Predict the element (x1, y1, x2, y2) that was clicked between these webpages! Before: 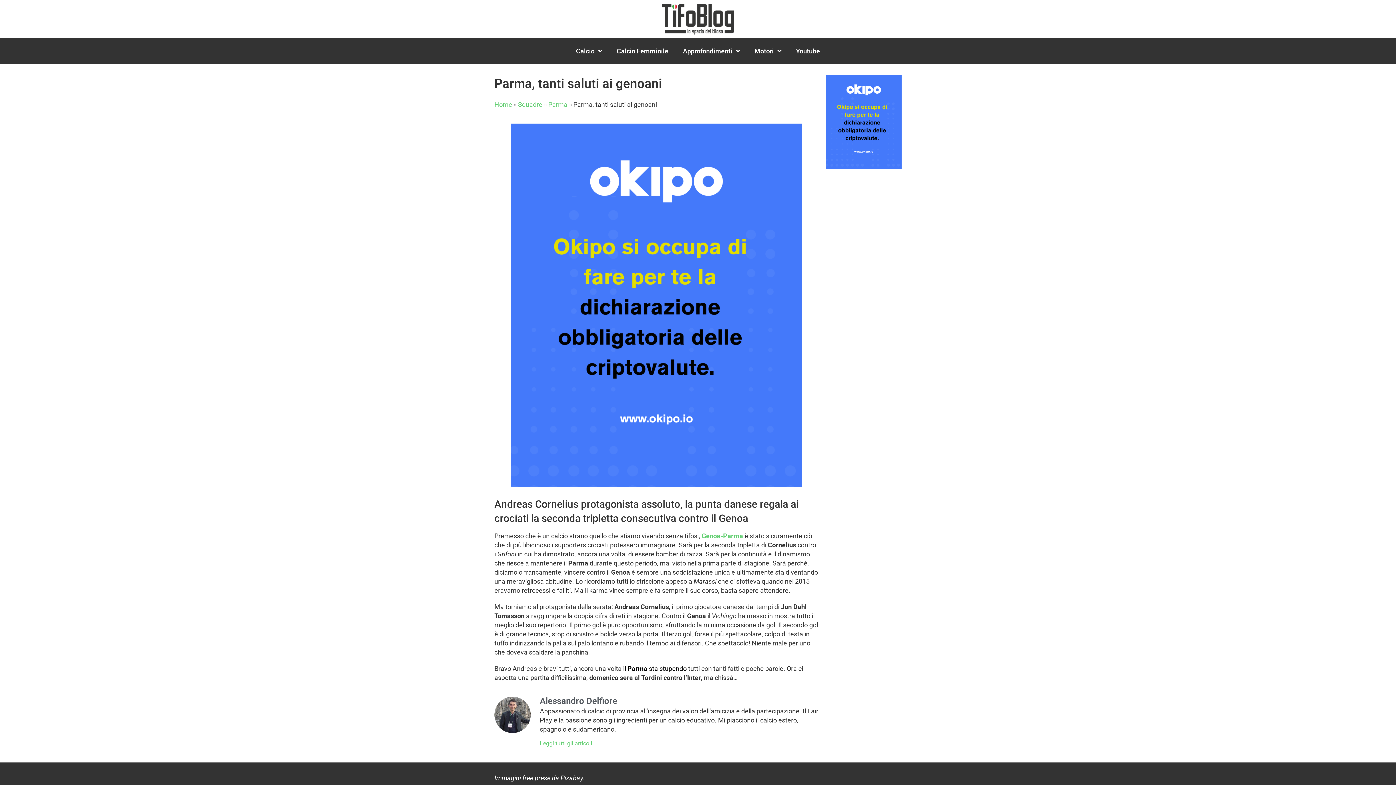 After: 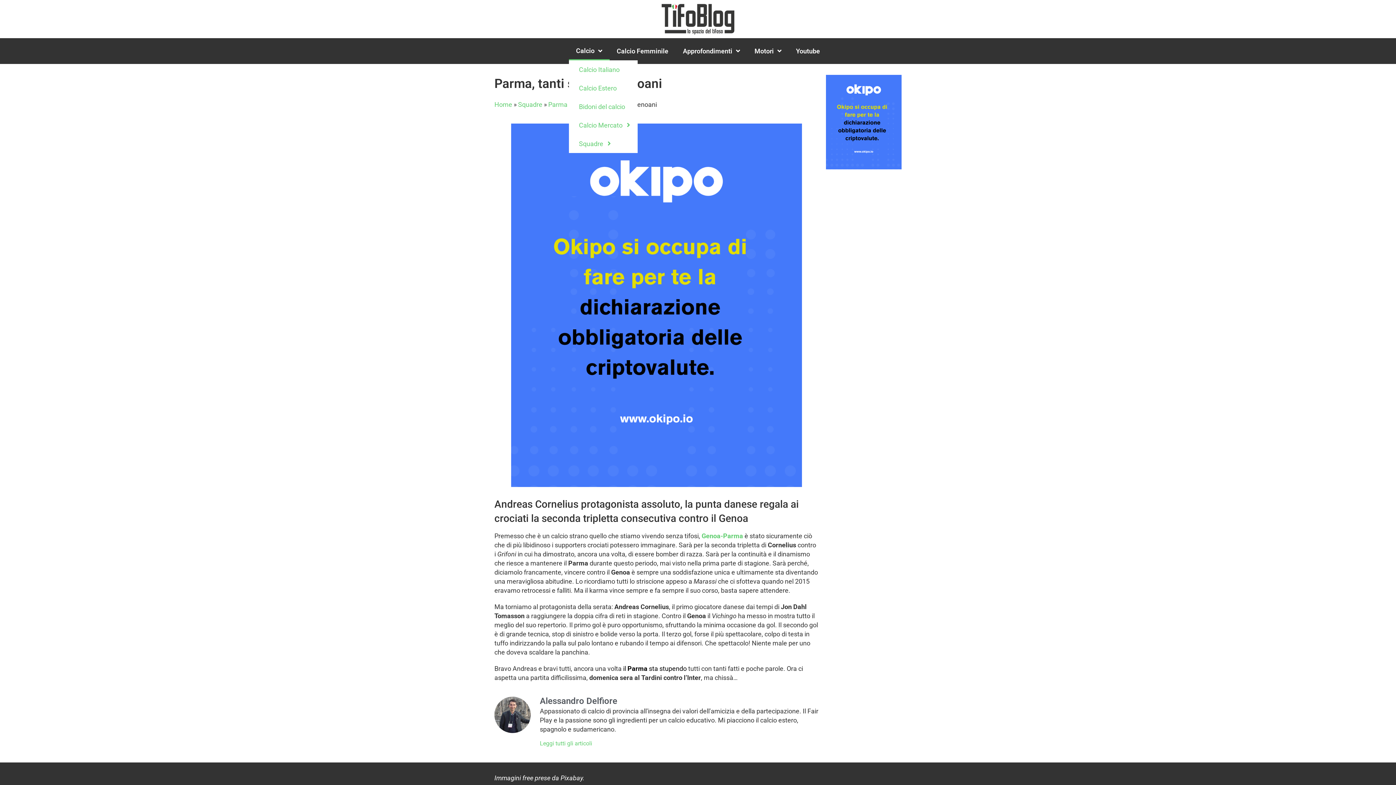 Action: bbox: (568, 41, 609, 60) label: Calcio